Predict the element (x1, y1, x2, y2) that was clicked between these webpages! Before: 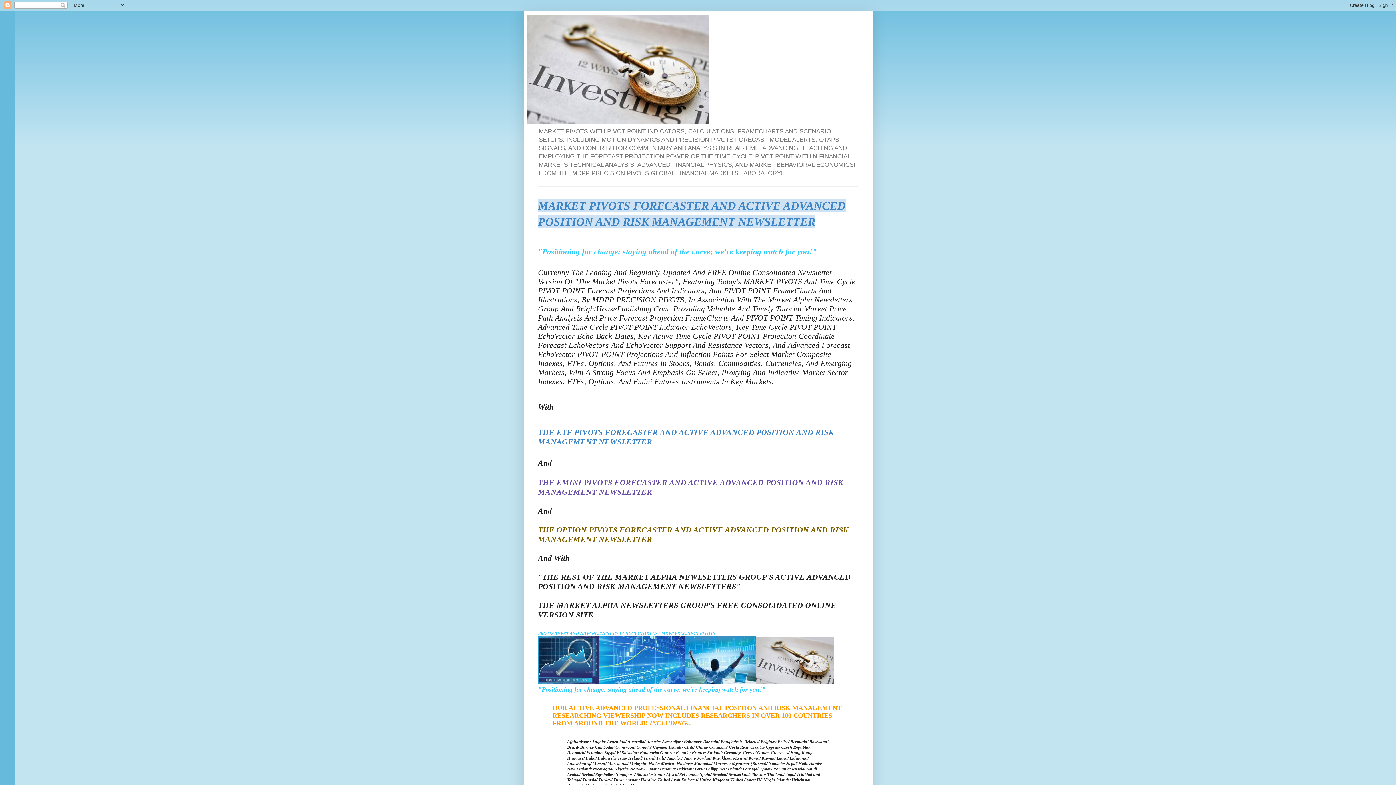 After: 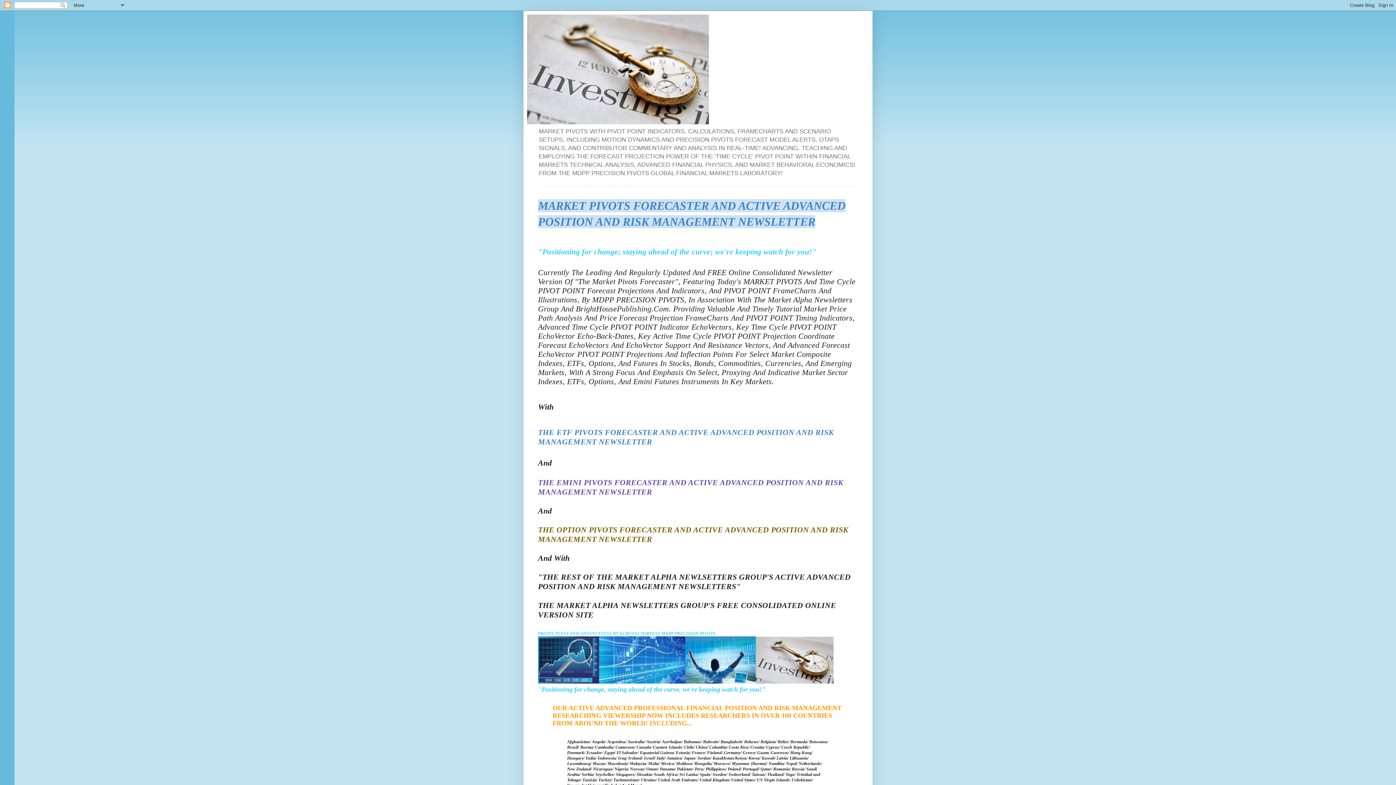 Action: bbox: (527, 14, 869, 124)